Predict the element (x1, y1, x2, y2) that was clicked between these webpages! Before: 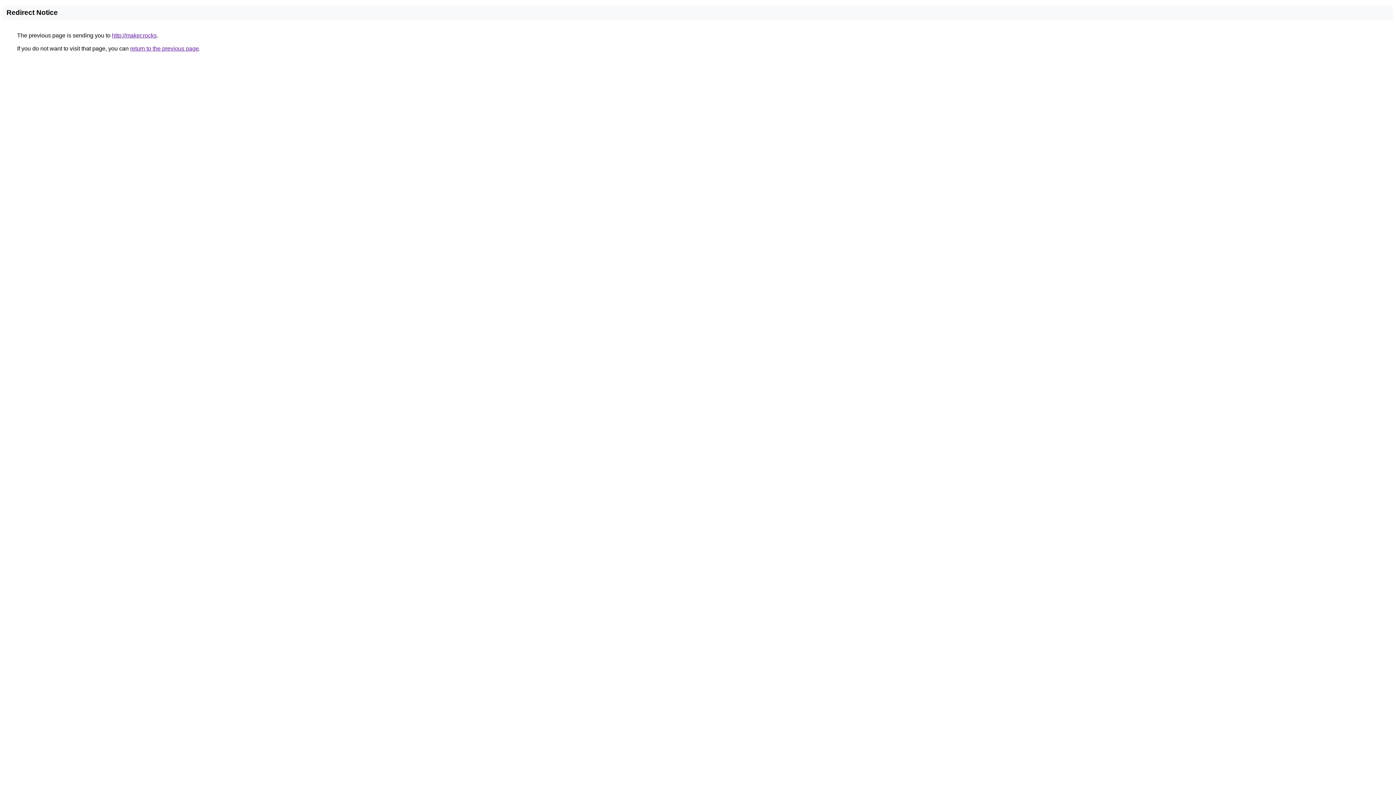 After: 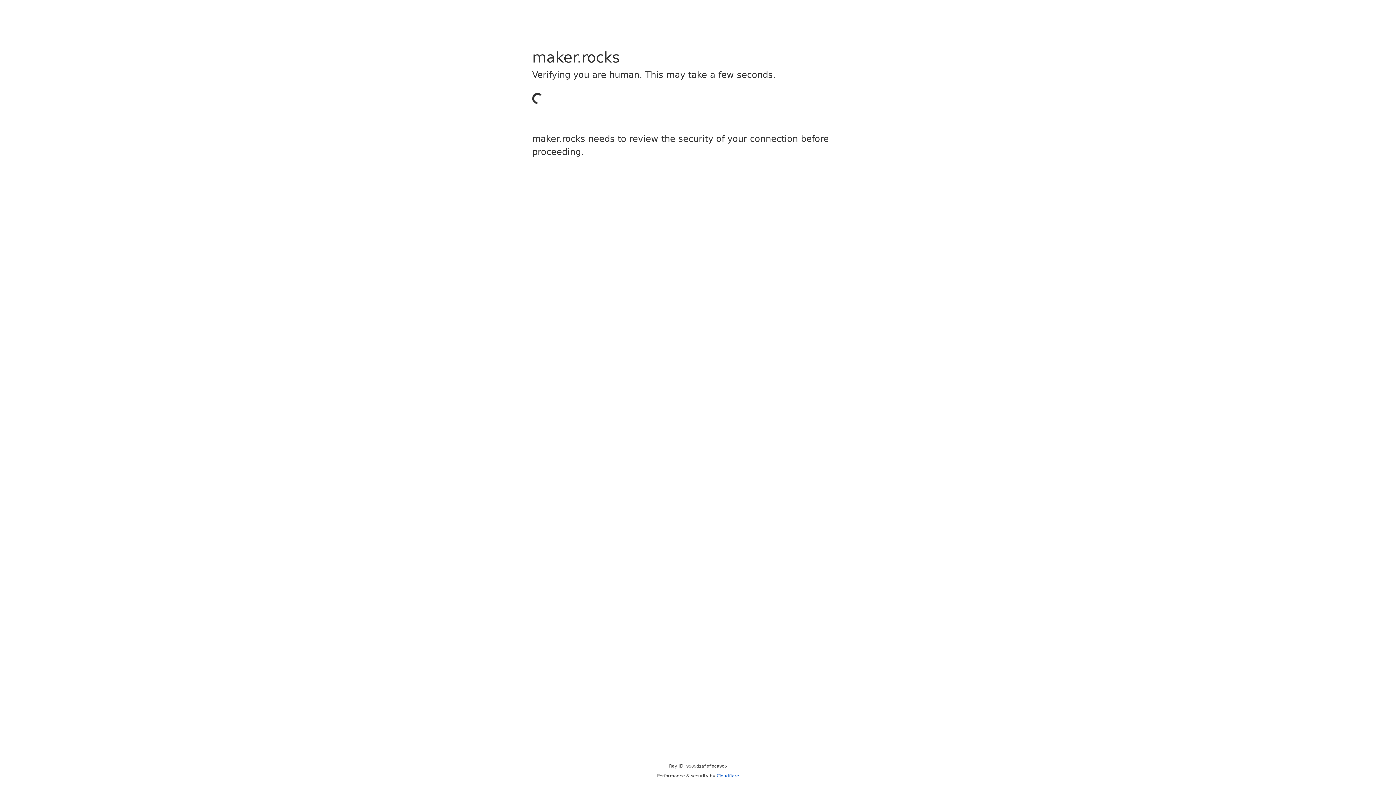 Action: label: http://maker.rocks bbox: (112, 32, 156, 38)